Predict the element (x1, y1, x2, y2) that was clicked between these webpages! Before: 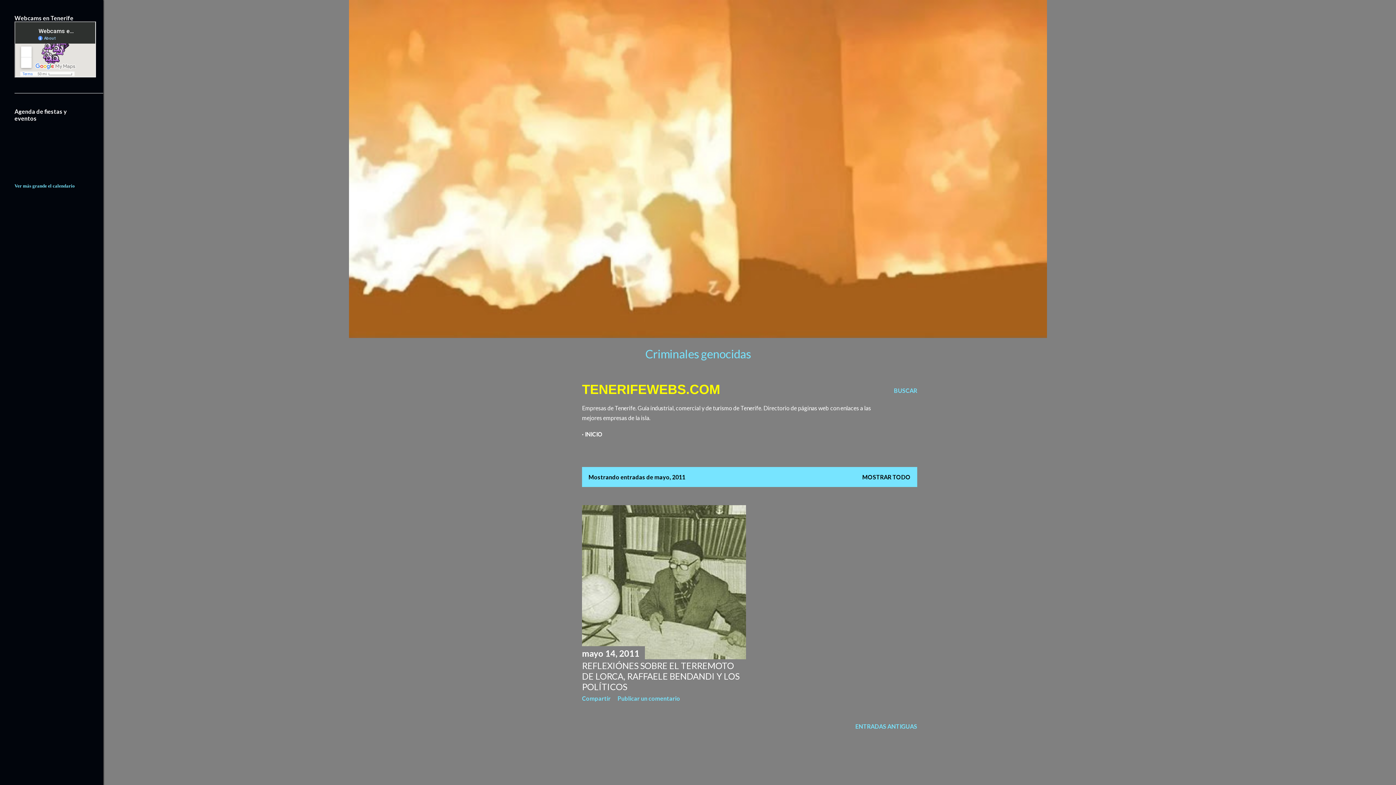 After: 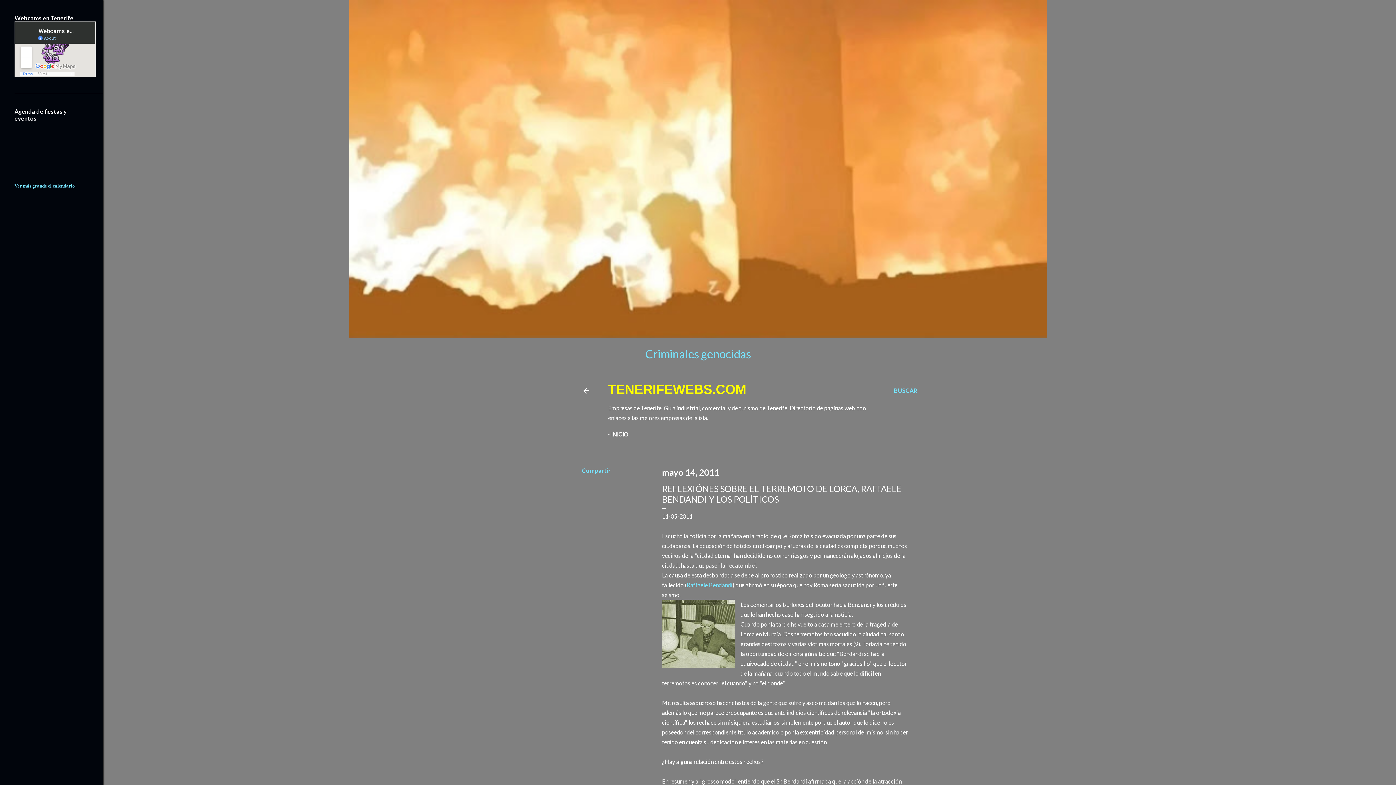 Action: bbox: (582, 653, 746, 660)